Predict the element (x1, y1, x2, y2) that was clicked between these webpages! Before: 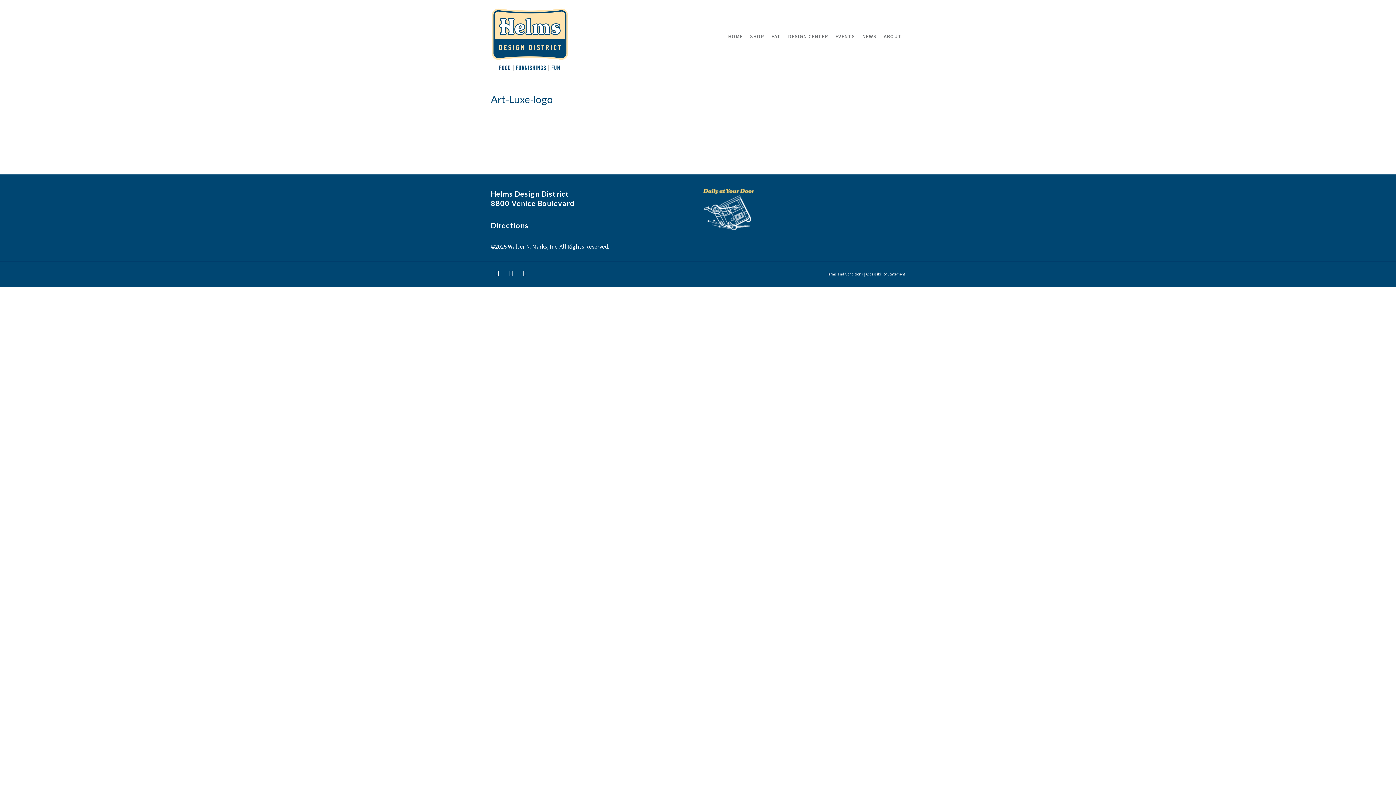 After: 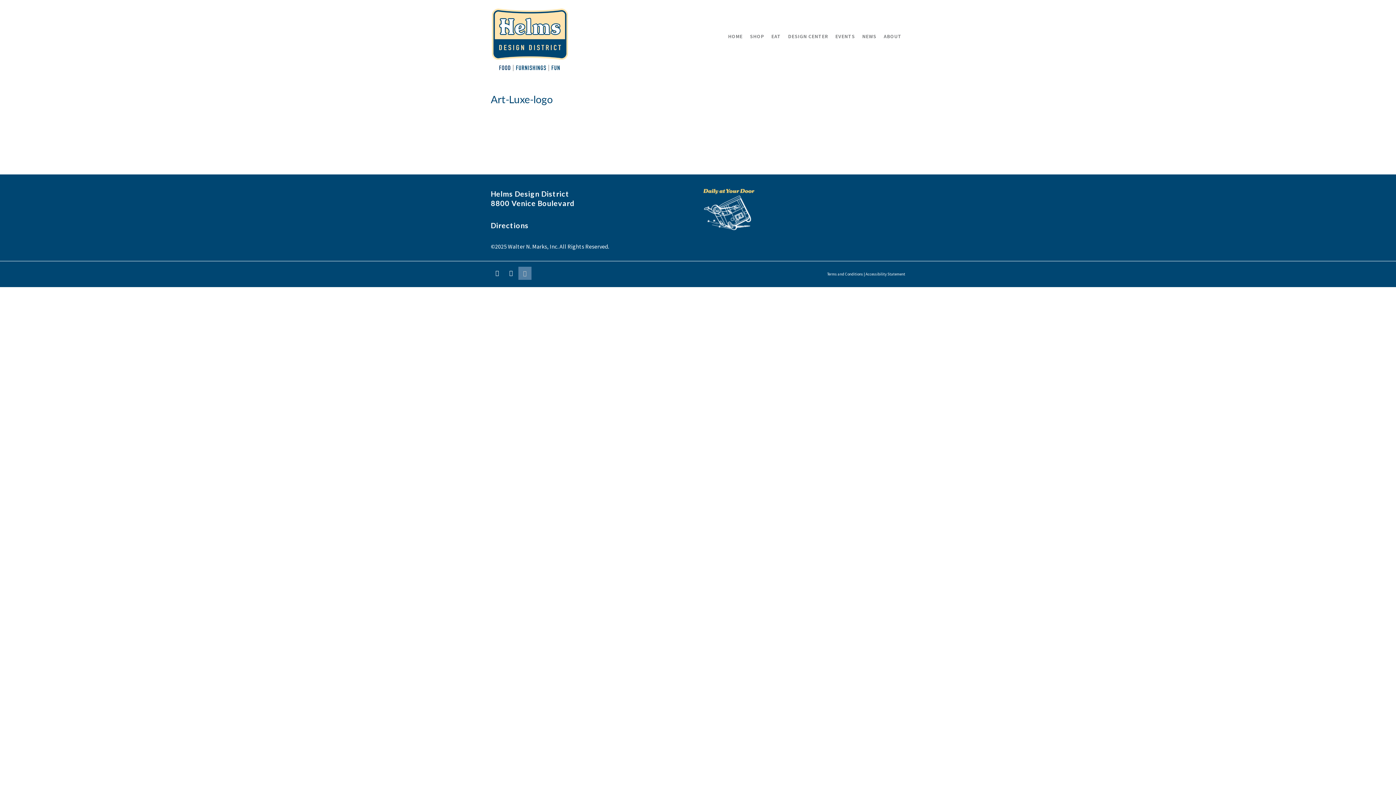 Action: bbox: (518, 266, 531, 280)